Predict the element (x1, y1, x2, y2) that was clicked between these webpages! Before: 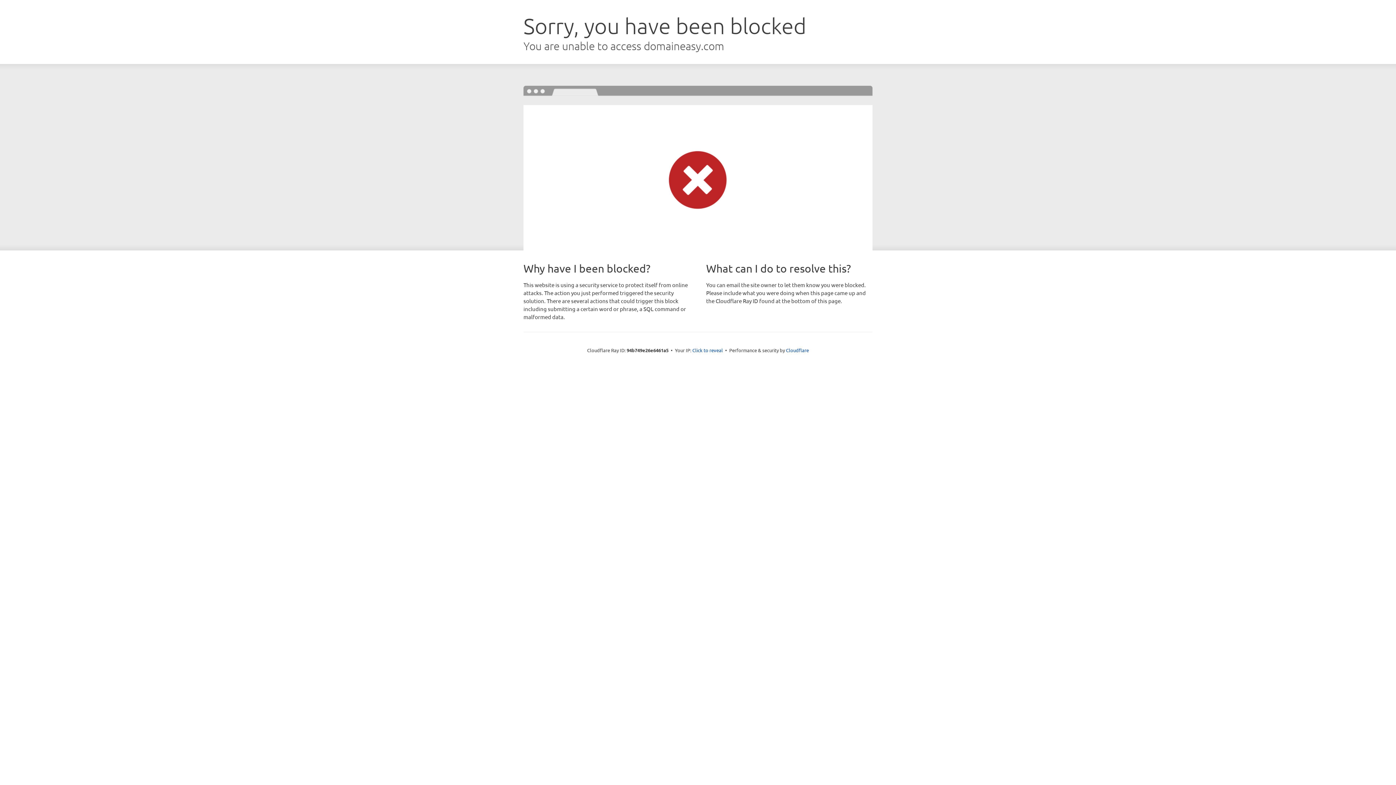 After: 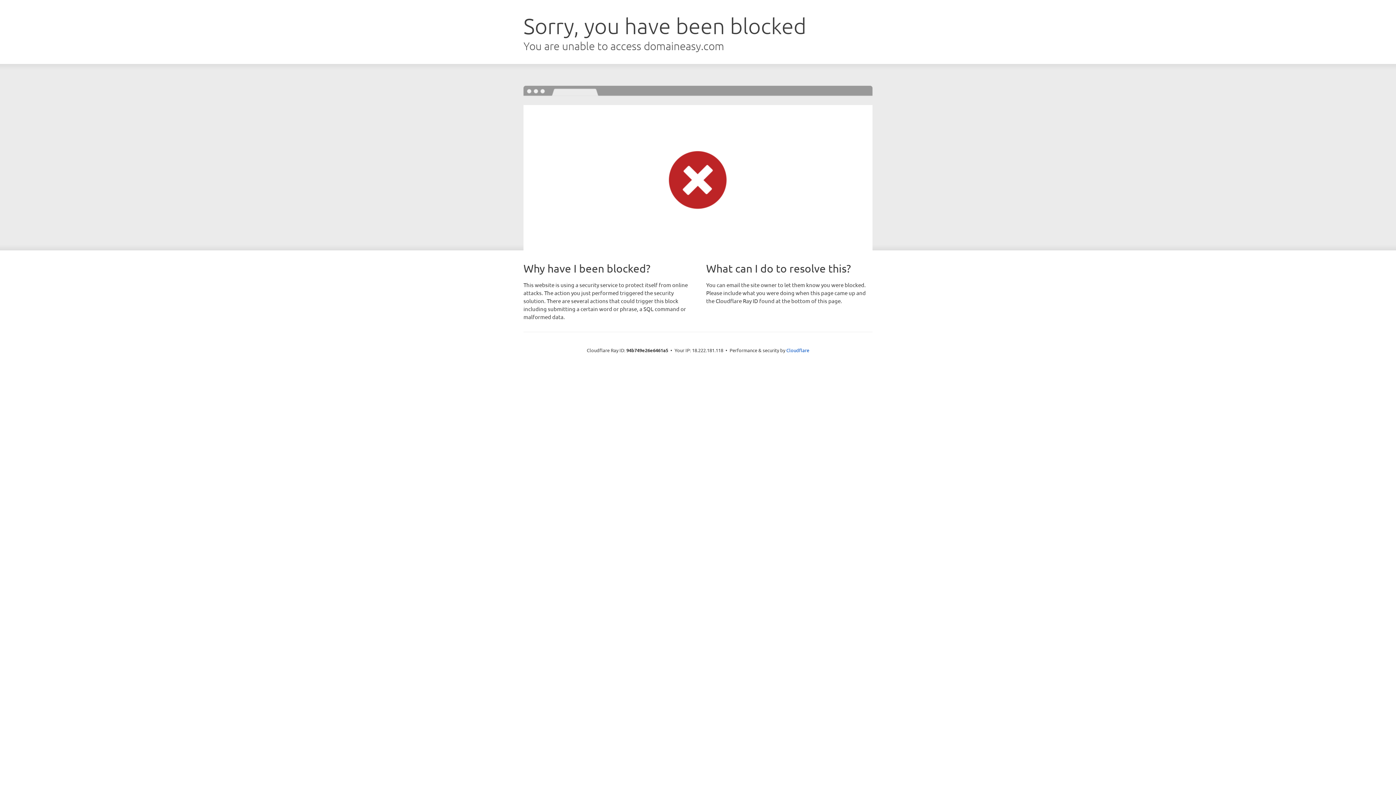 Action: bbox: (692, 346, 723, 353) label: Click to reveal